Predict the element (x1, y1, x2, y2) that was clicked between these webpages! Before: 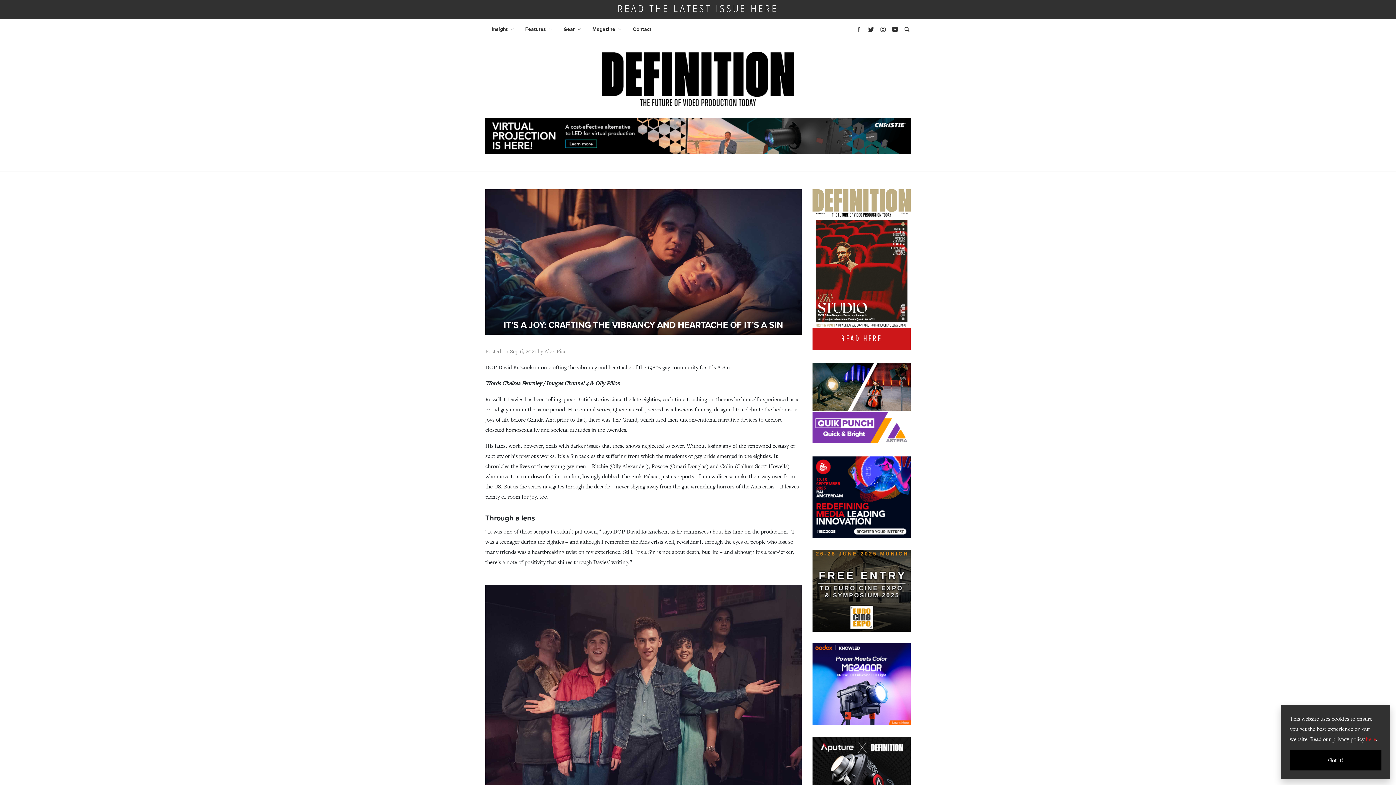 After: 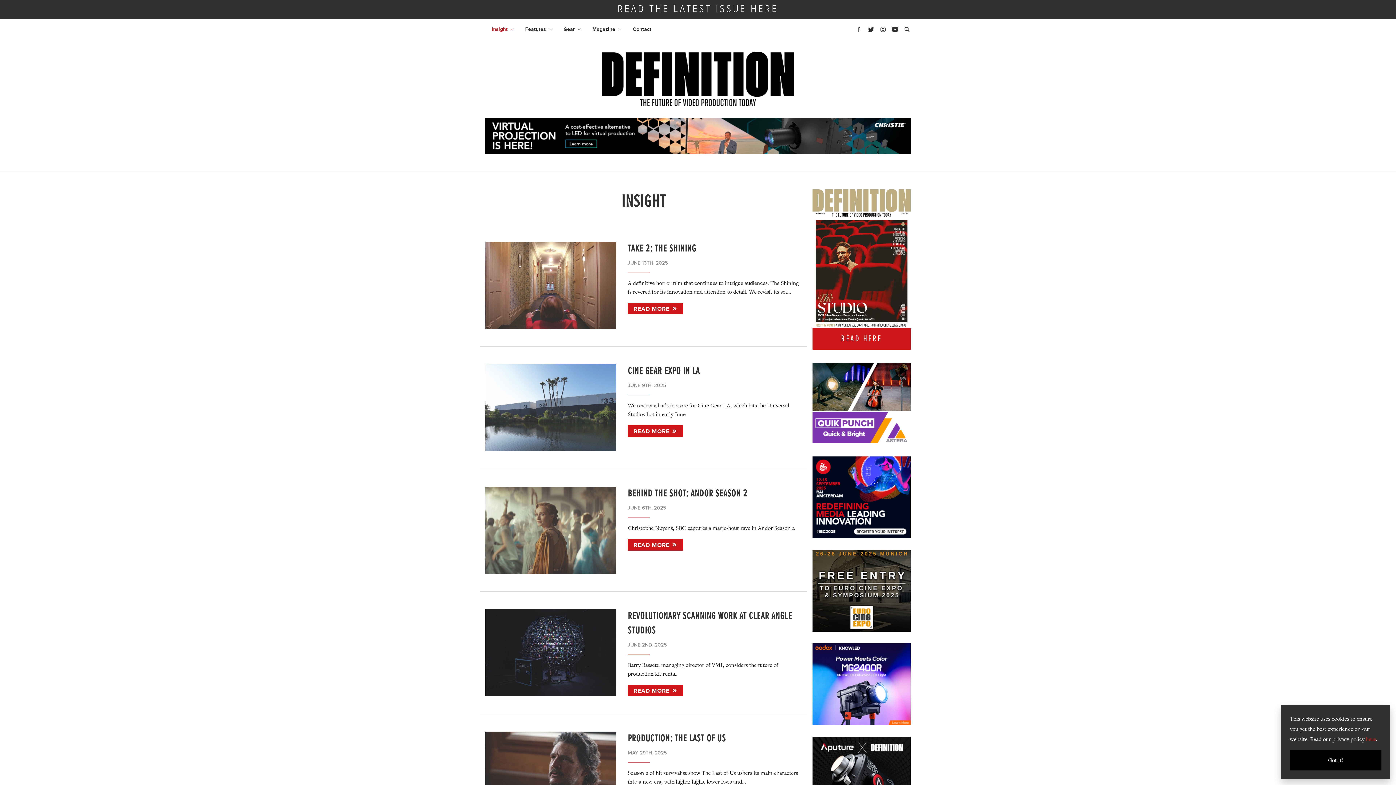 Action: label: Insight bbox: (485, 20, 519, 38)